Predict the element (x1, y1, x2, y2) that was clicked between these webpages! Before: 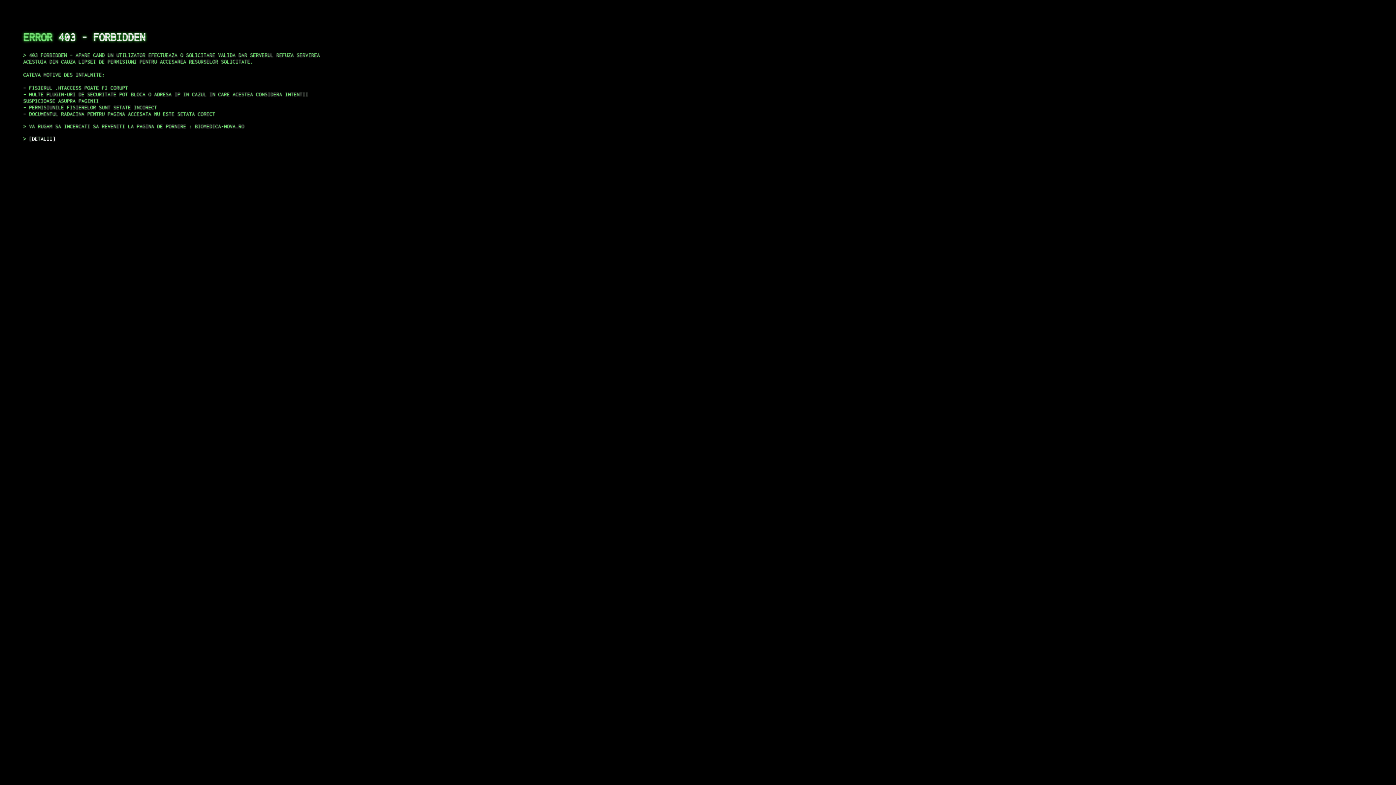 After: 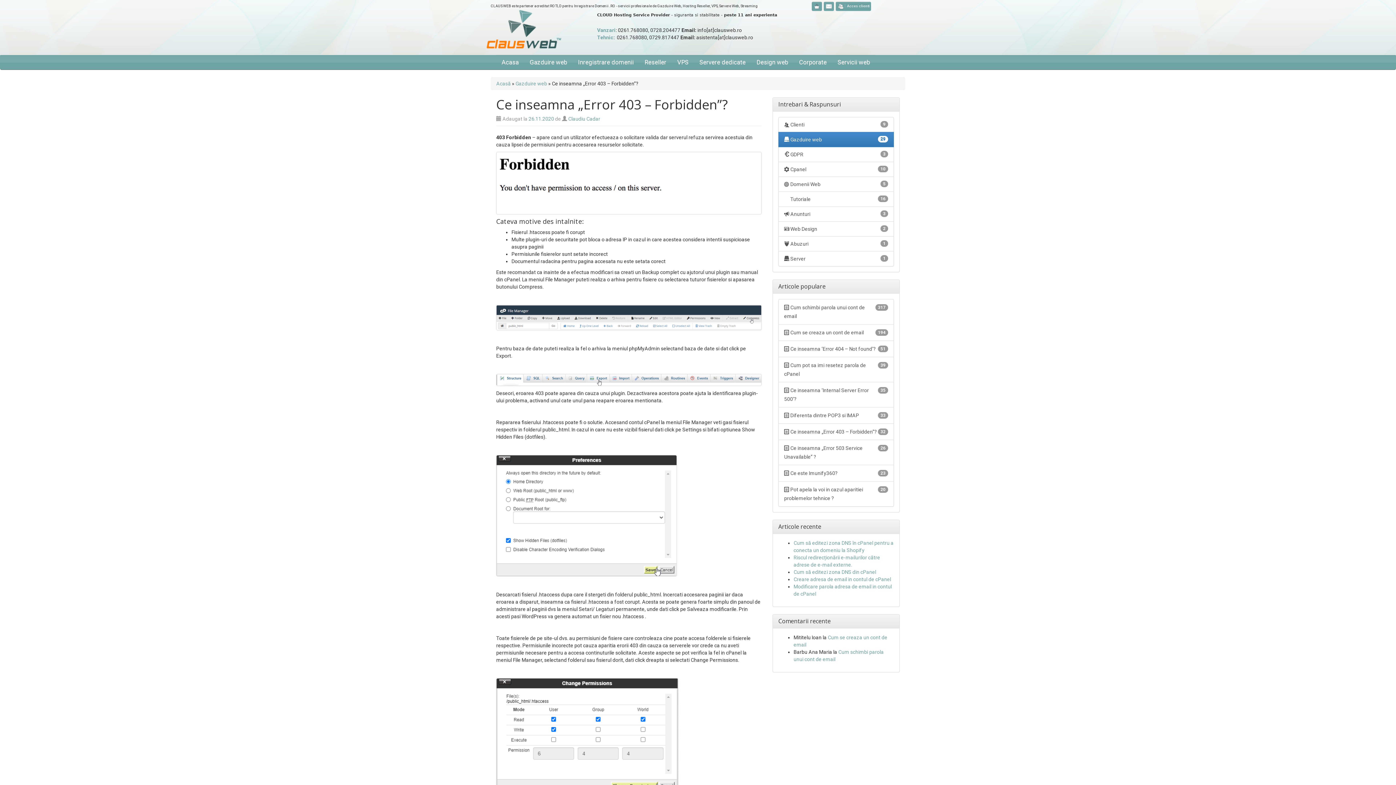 Action: label: DETALII bbox: (29, 135, 55, 141)